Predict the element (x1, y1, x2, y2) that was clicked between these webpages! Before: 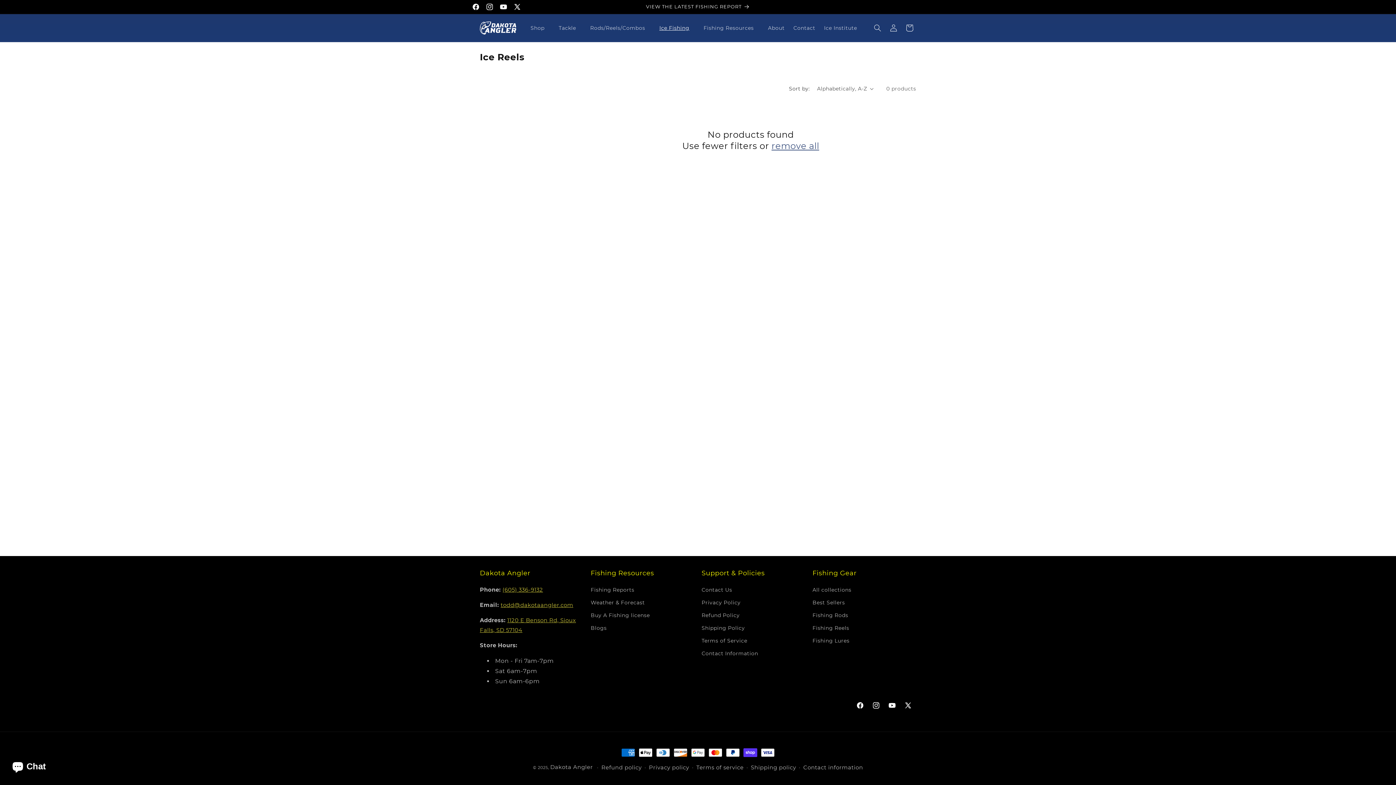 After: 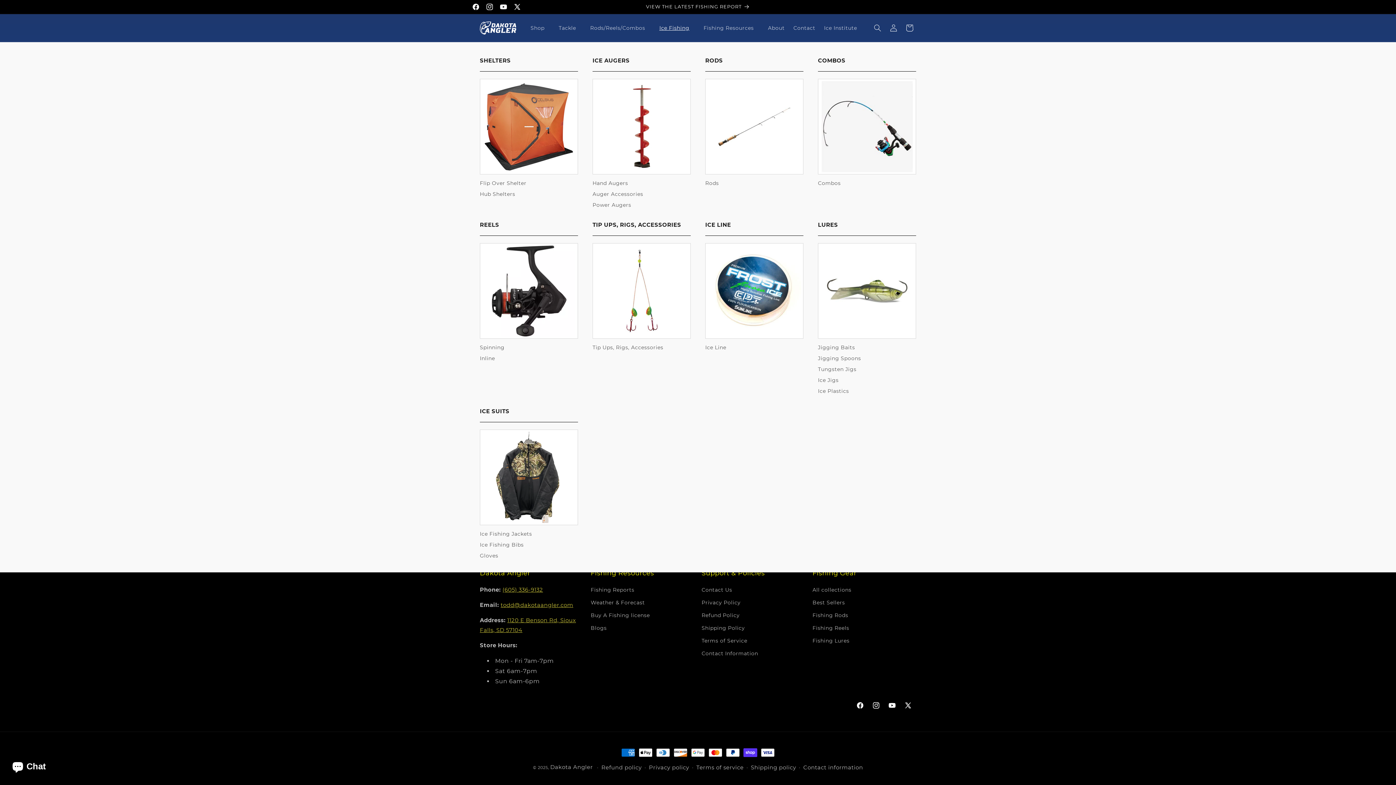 Action: bbox: (655, 20, 699, 35) label: Ice Fishing